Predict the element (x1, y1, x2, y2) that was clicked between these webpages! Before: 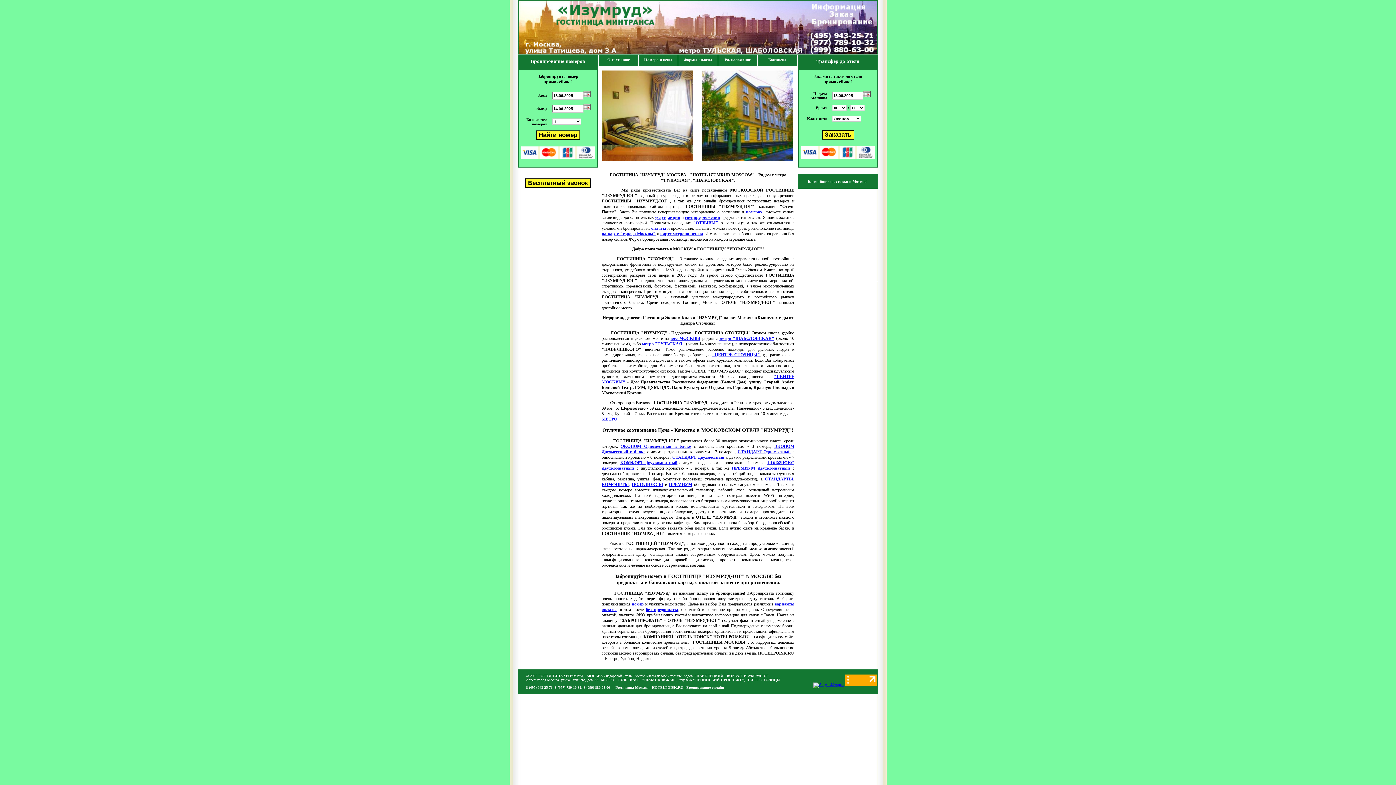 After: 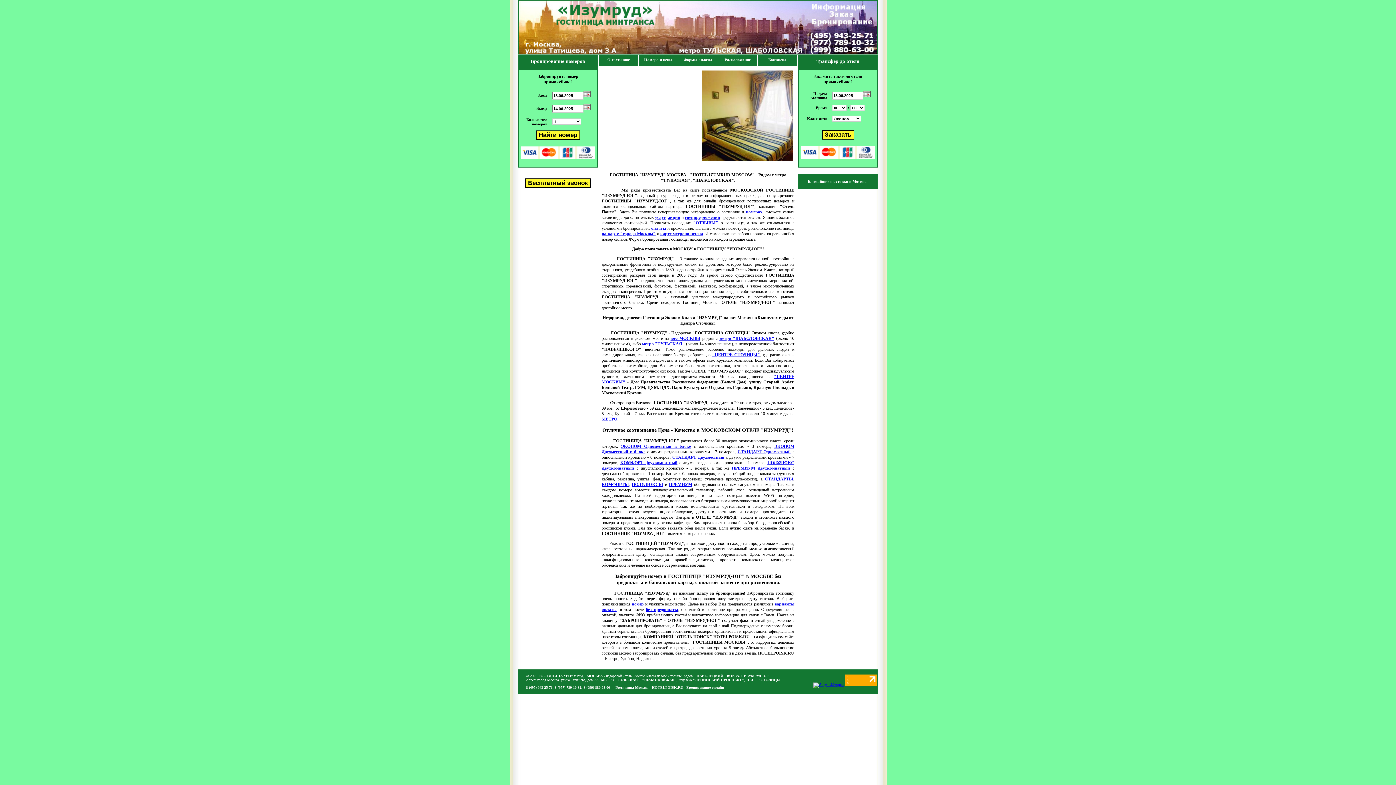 Action: bbox: (518, 49, 878, 56)